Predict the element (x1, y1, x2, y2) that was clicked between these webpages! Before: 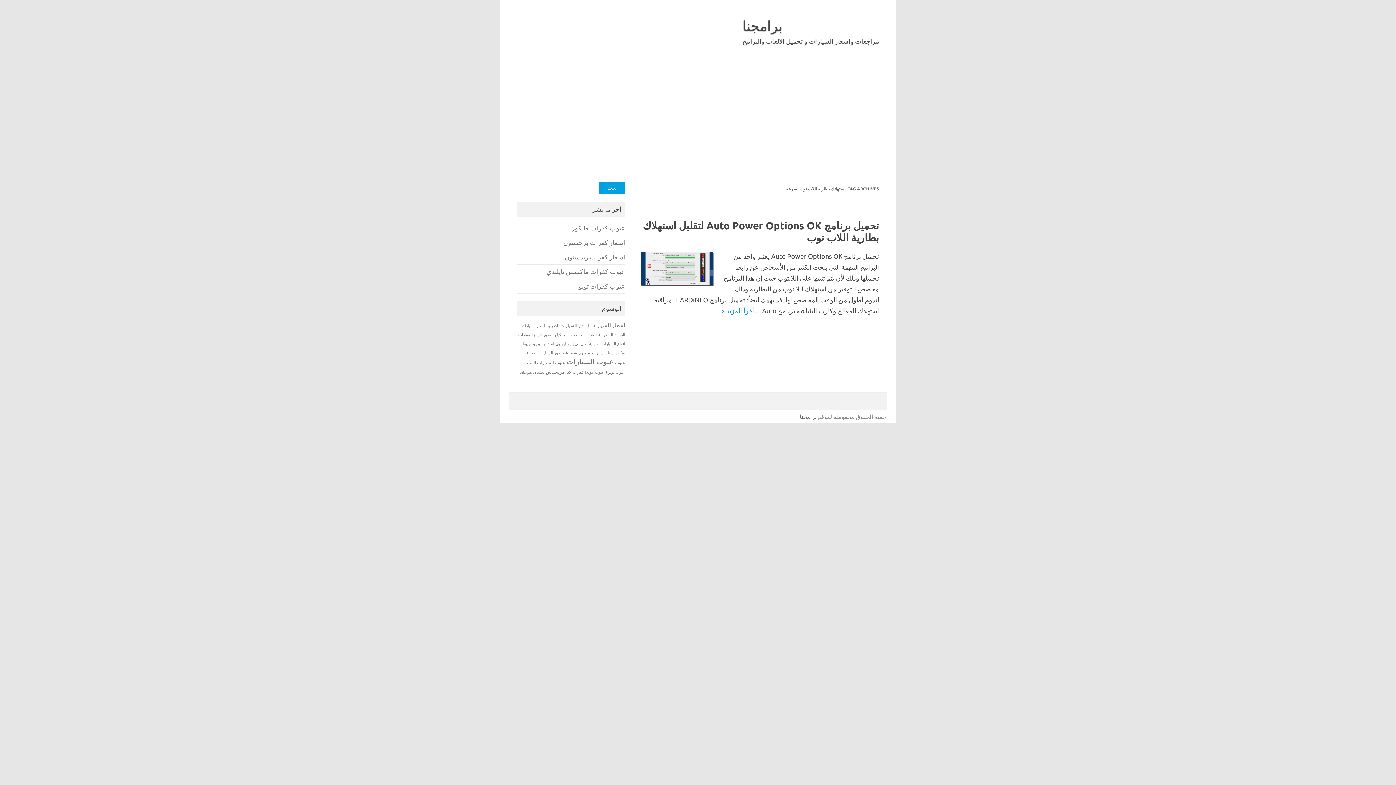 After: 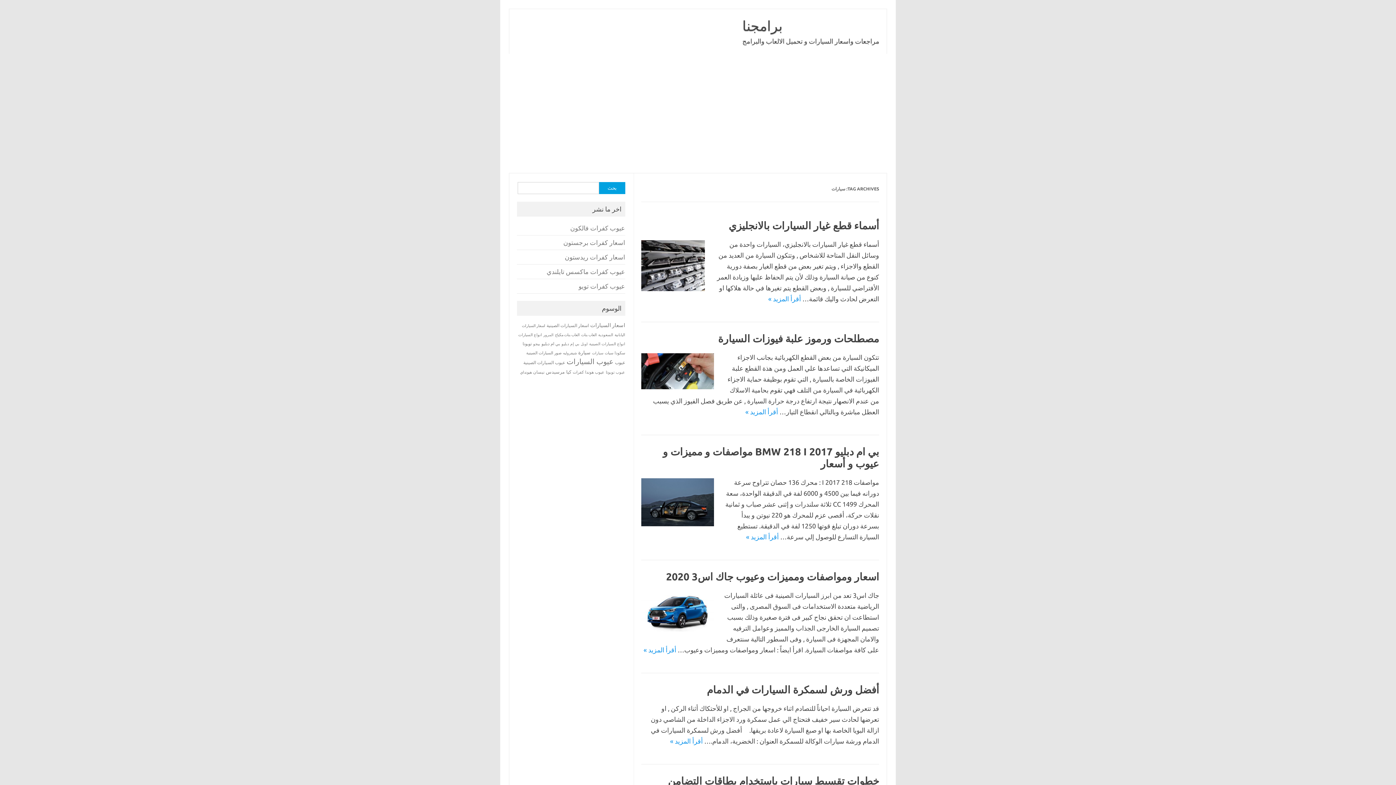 Action: label: سيارات (12 عنصر) bbox: (592, 351, 603, 355)